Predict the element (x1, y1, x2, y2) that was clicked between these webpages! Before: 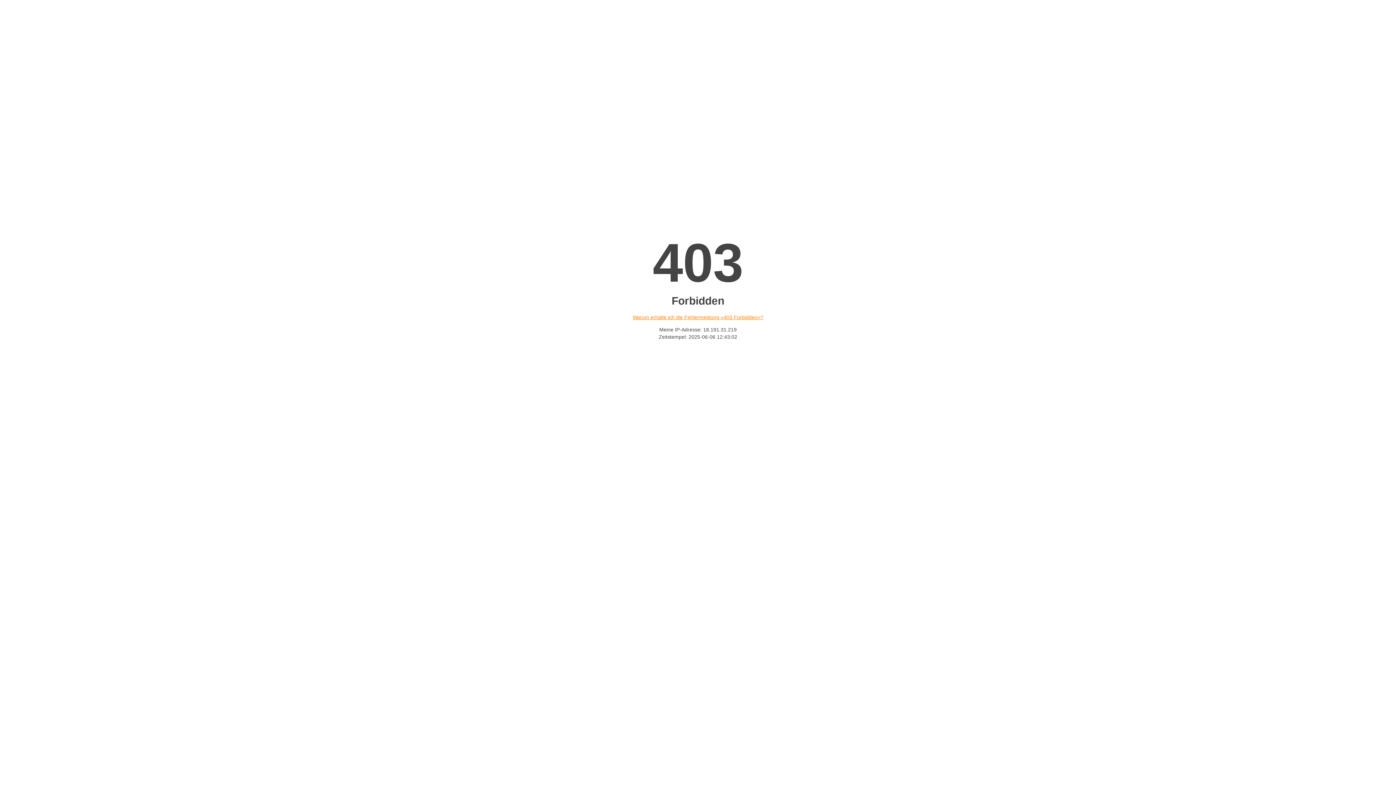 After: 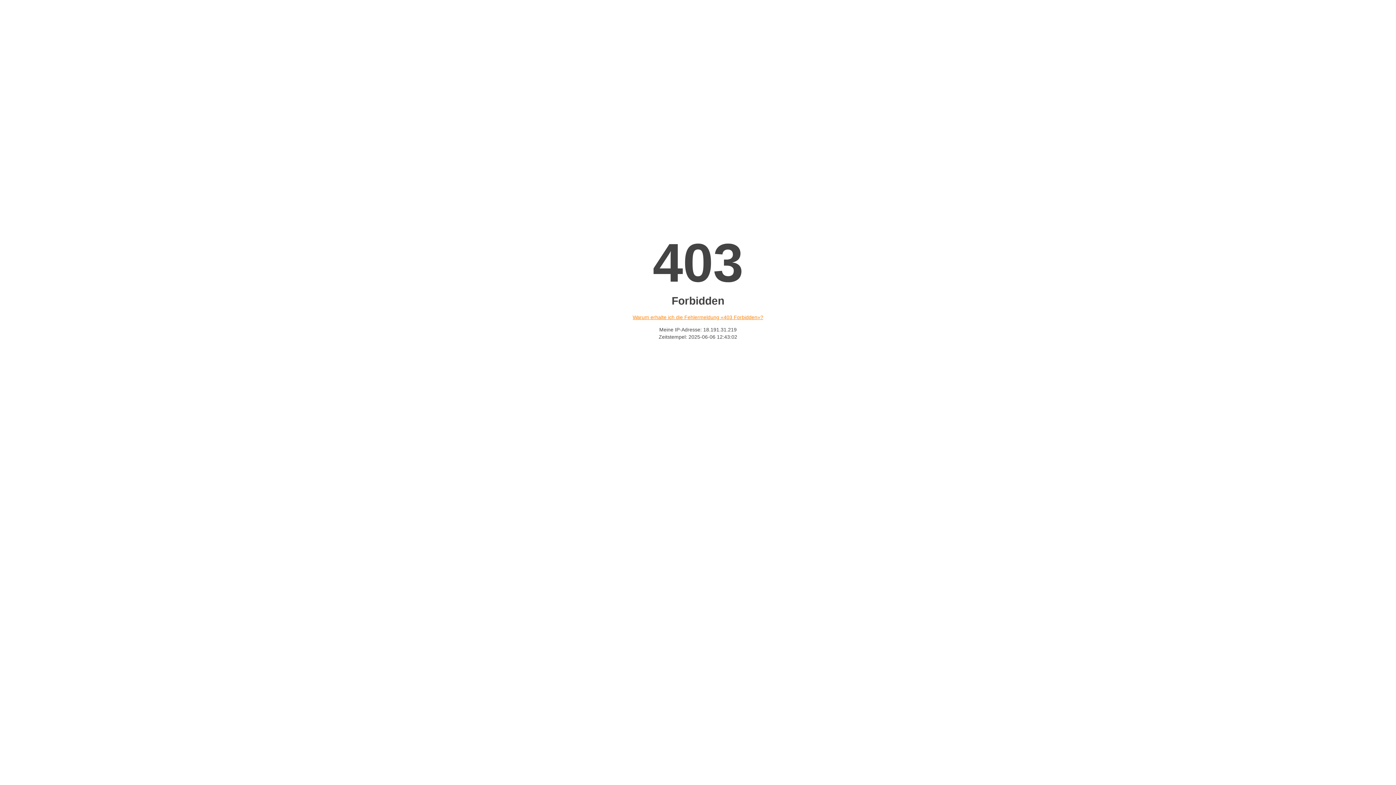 Action: label: Warum erhalte ich die Fehlermeldung «403 Forbidden»? bbox: (632, 314, 763, 320)